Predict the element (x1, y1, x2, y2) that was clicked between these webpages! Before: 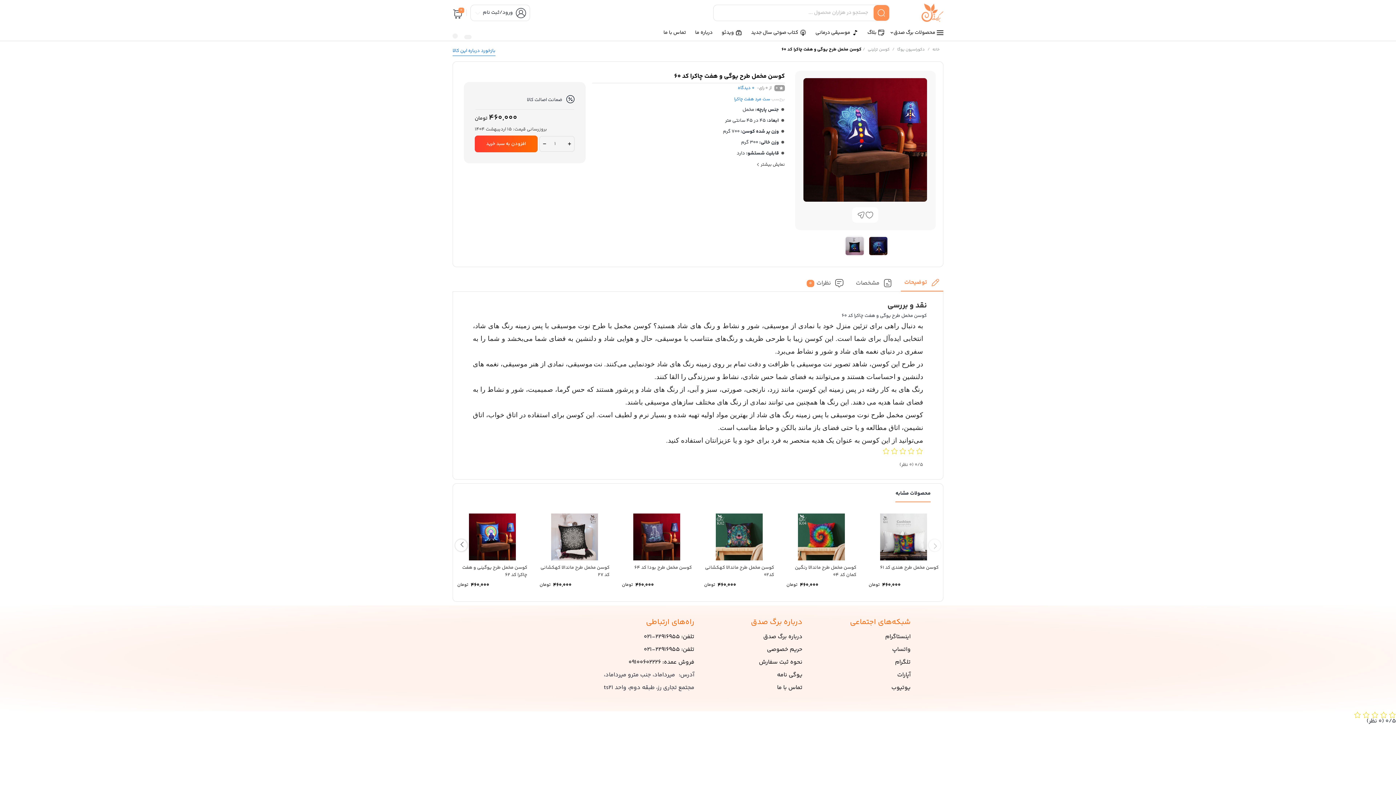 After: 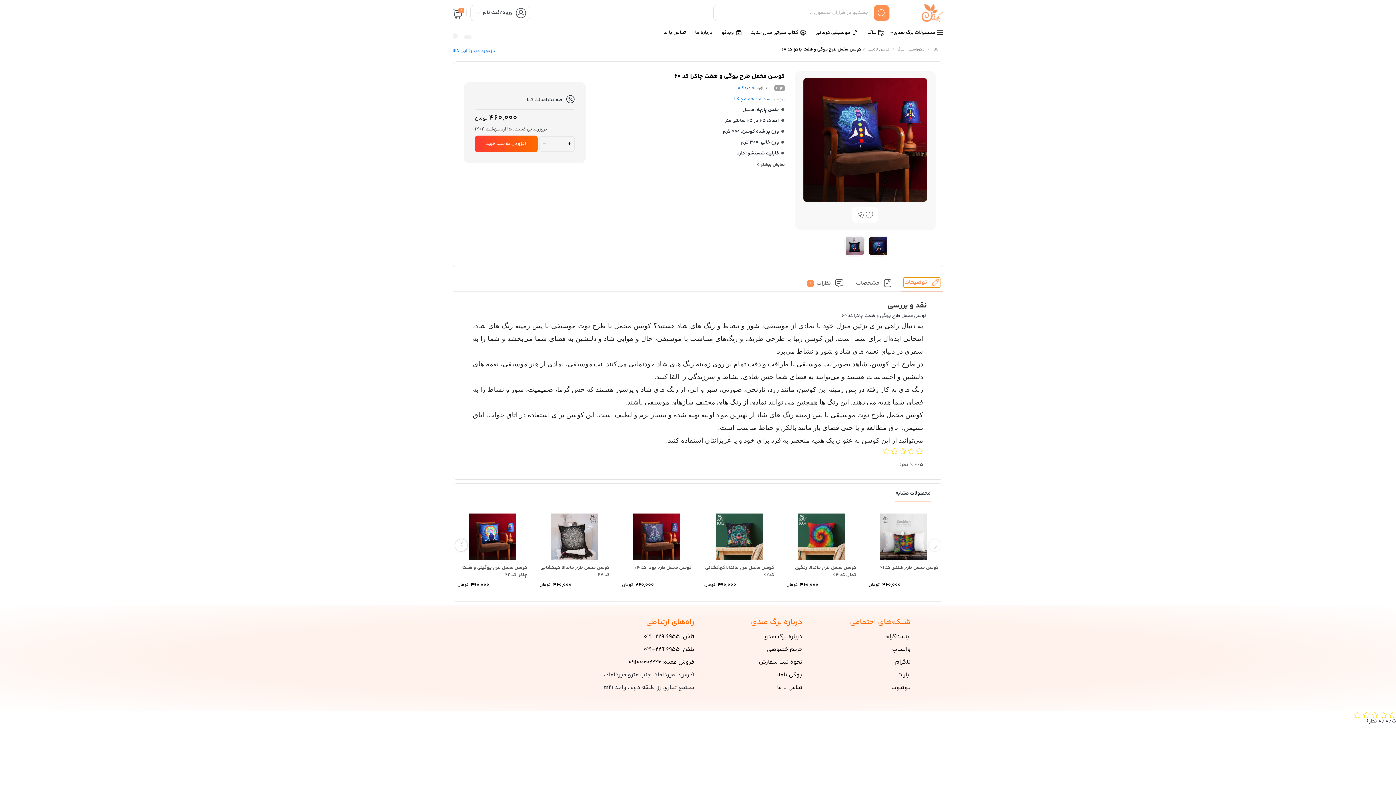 Action: bbox: (904, 278, 940, 287) label: توضیحات